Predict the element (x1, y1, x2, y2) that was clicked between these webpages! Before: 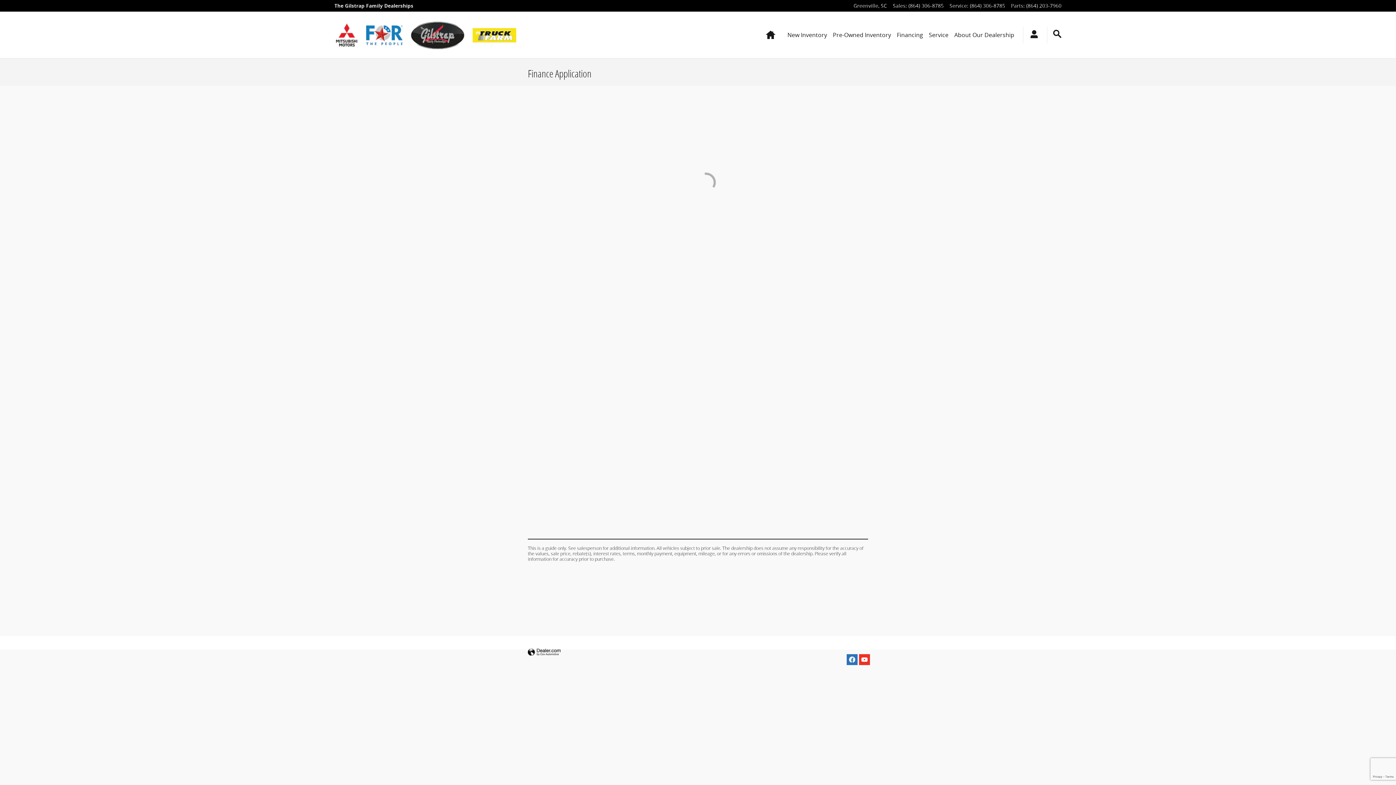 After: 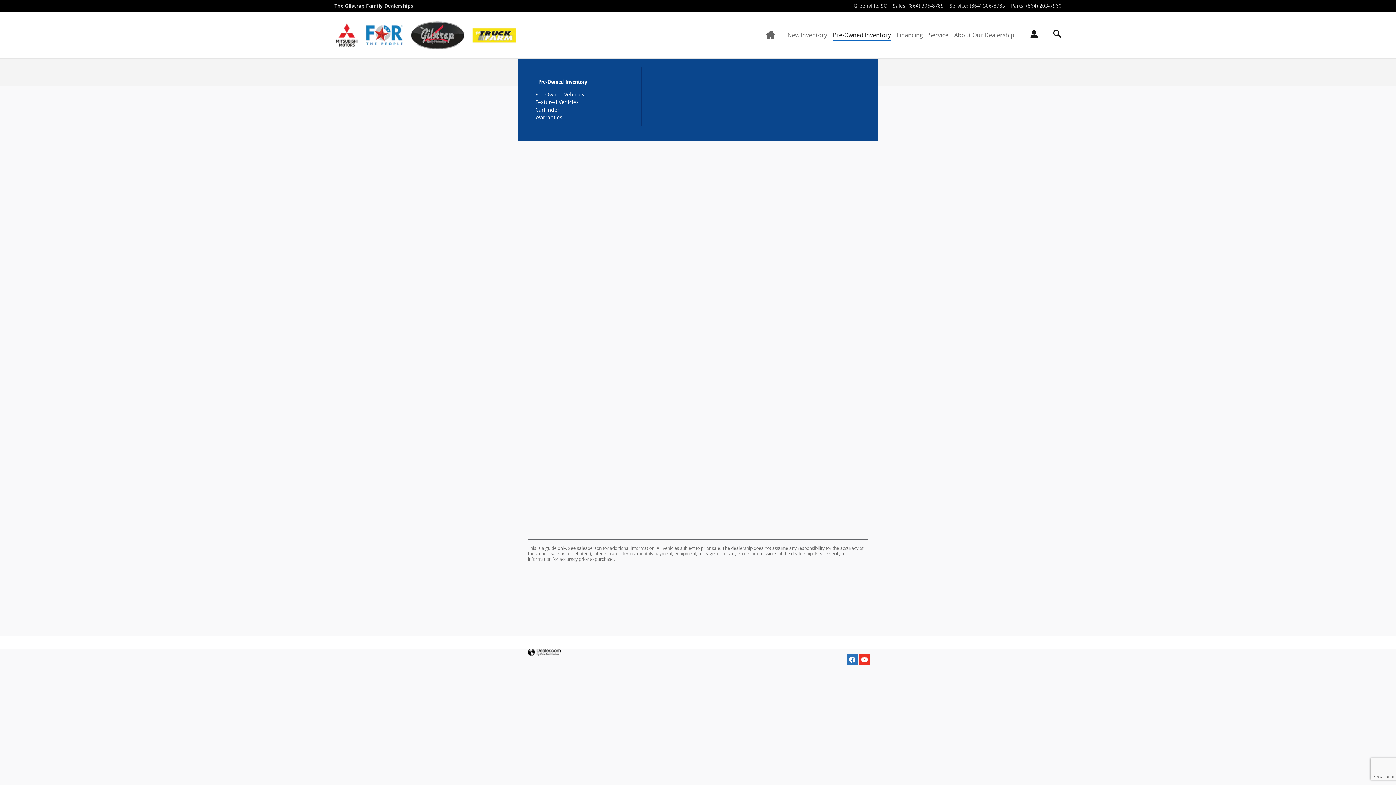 Action: label: Pre-Owned Inventory bbox: (833, 29, 891, 40)